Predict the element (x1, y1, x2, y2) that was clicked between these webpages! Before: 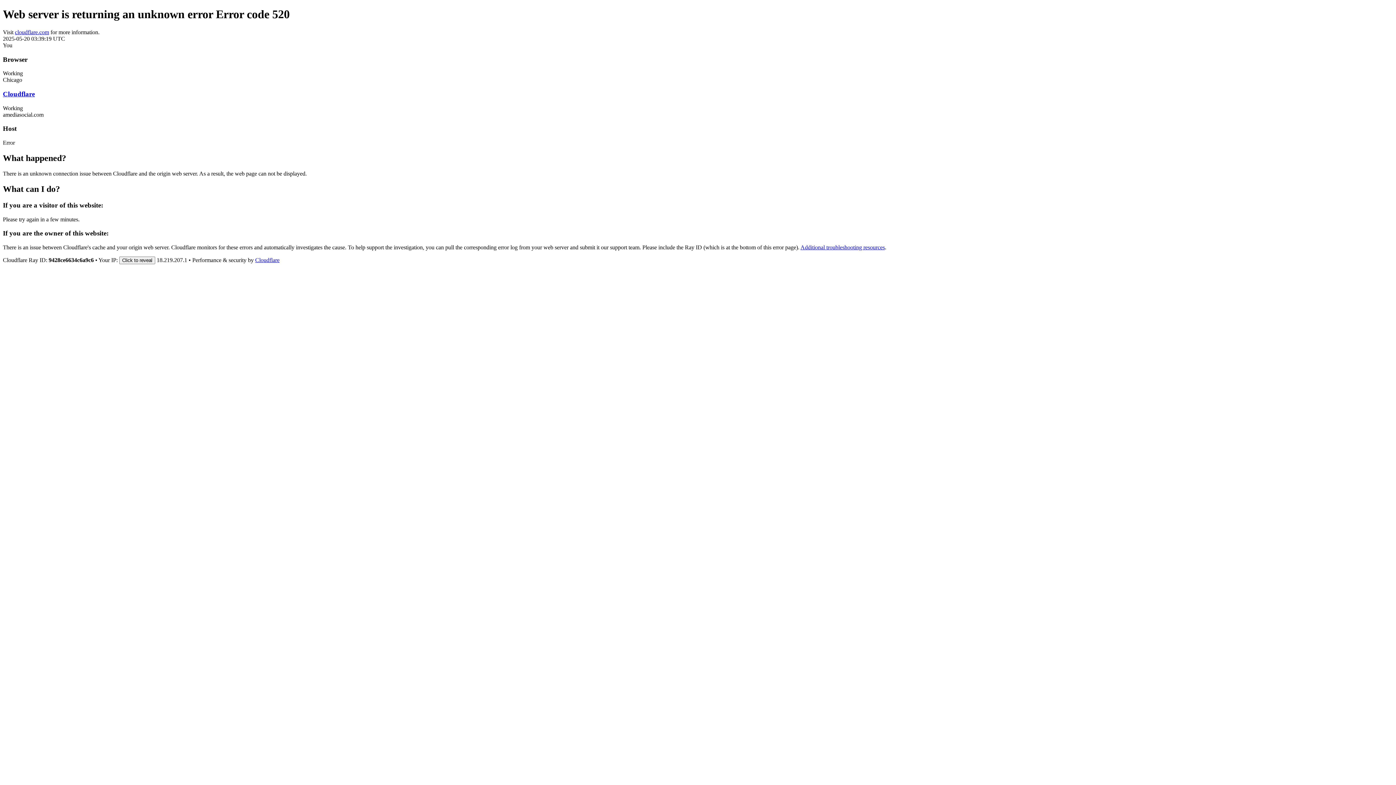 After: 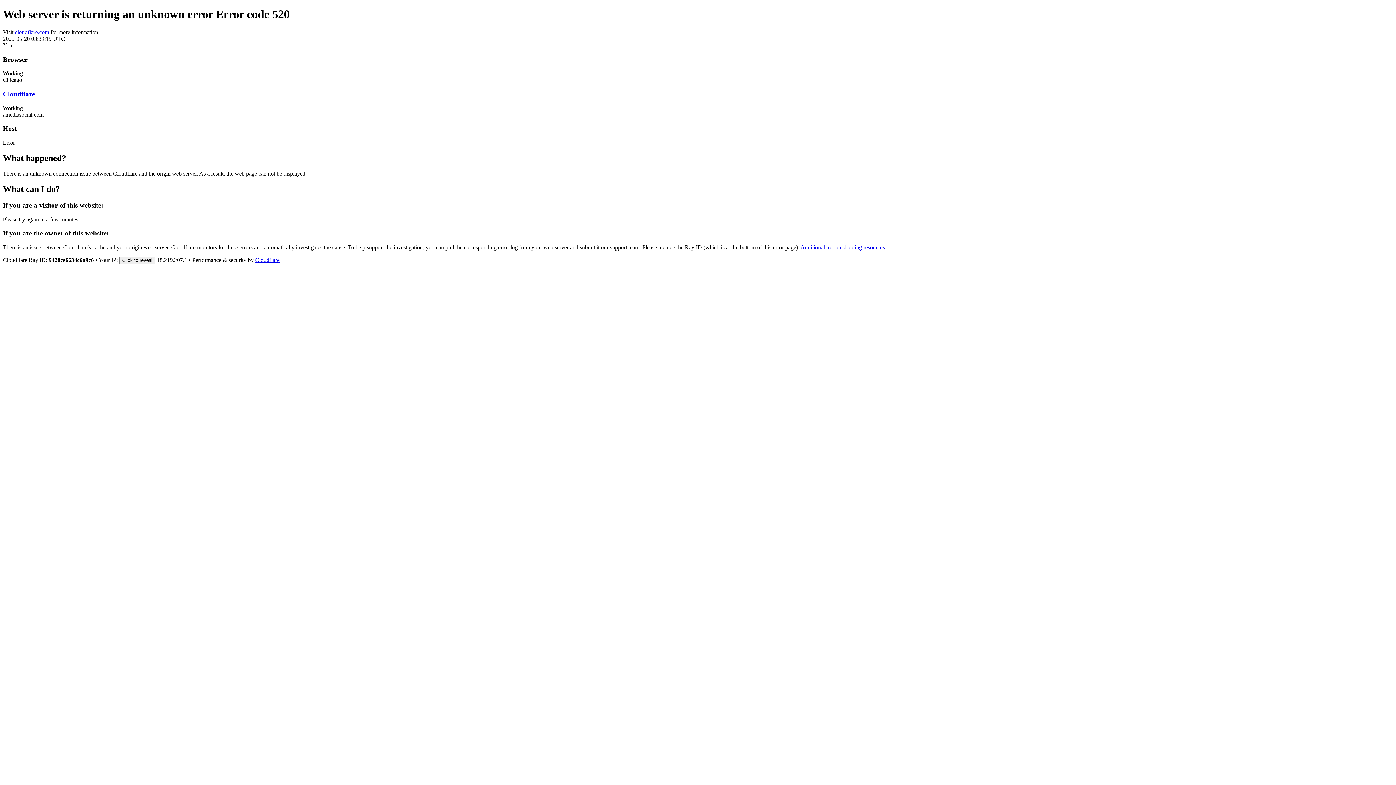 Action: label: cloudflare.com bbox: (14, 29, 49, 35)